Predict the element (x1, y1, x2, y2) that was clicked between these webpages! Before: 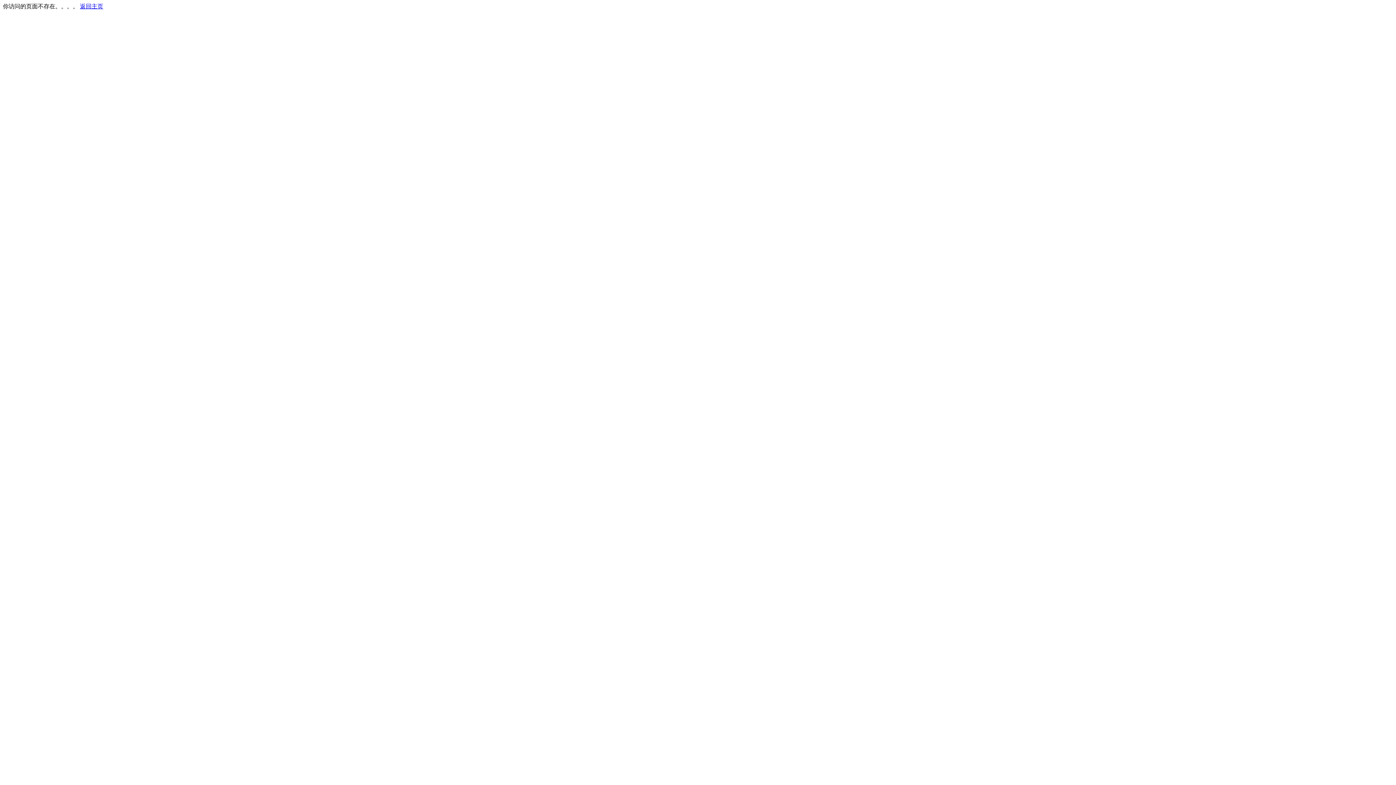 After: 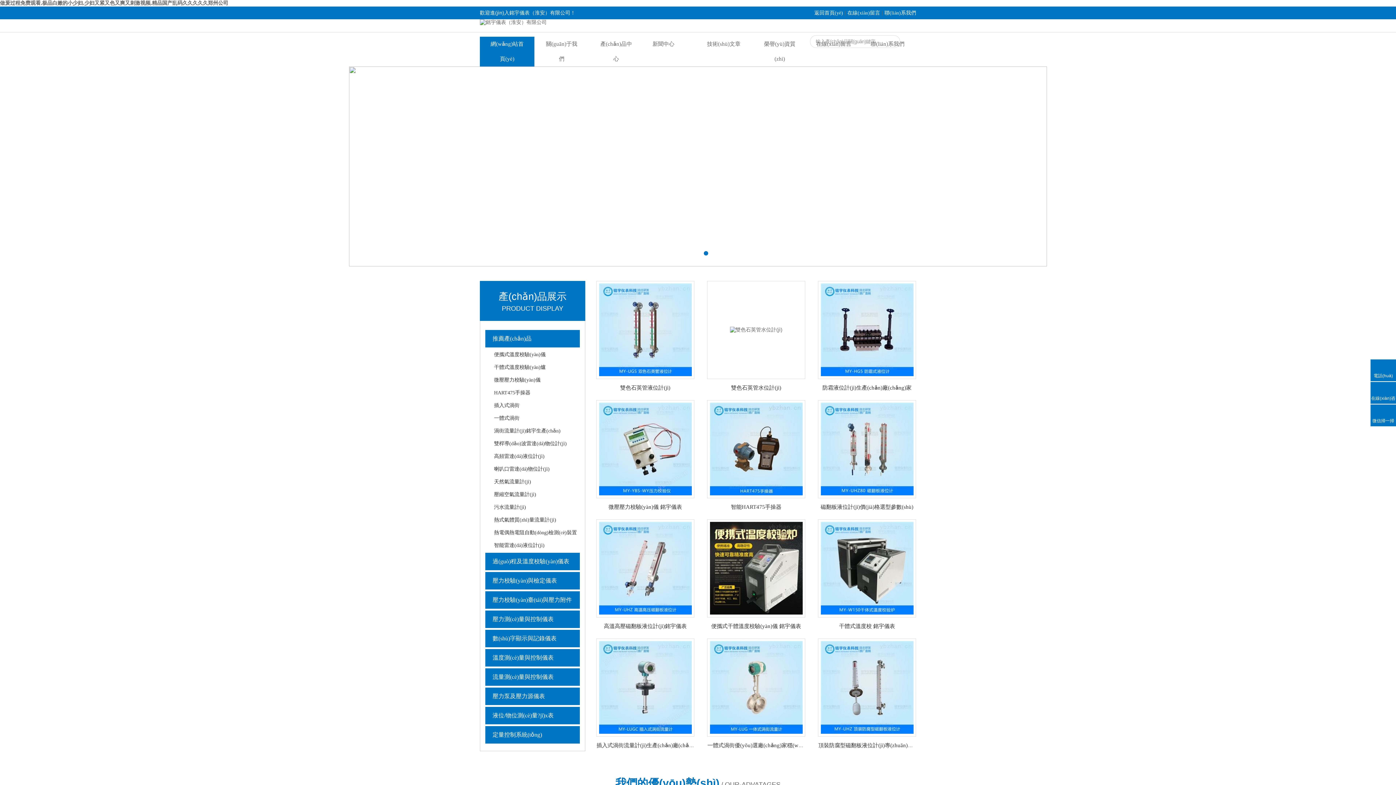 Action: label: 返回主页 bbox: (80, 3, 103, 9)